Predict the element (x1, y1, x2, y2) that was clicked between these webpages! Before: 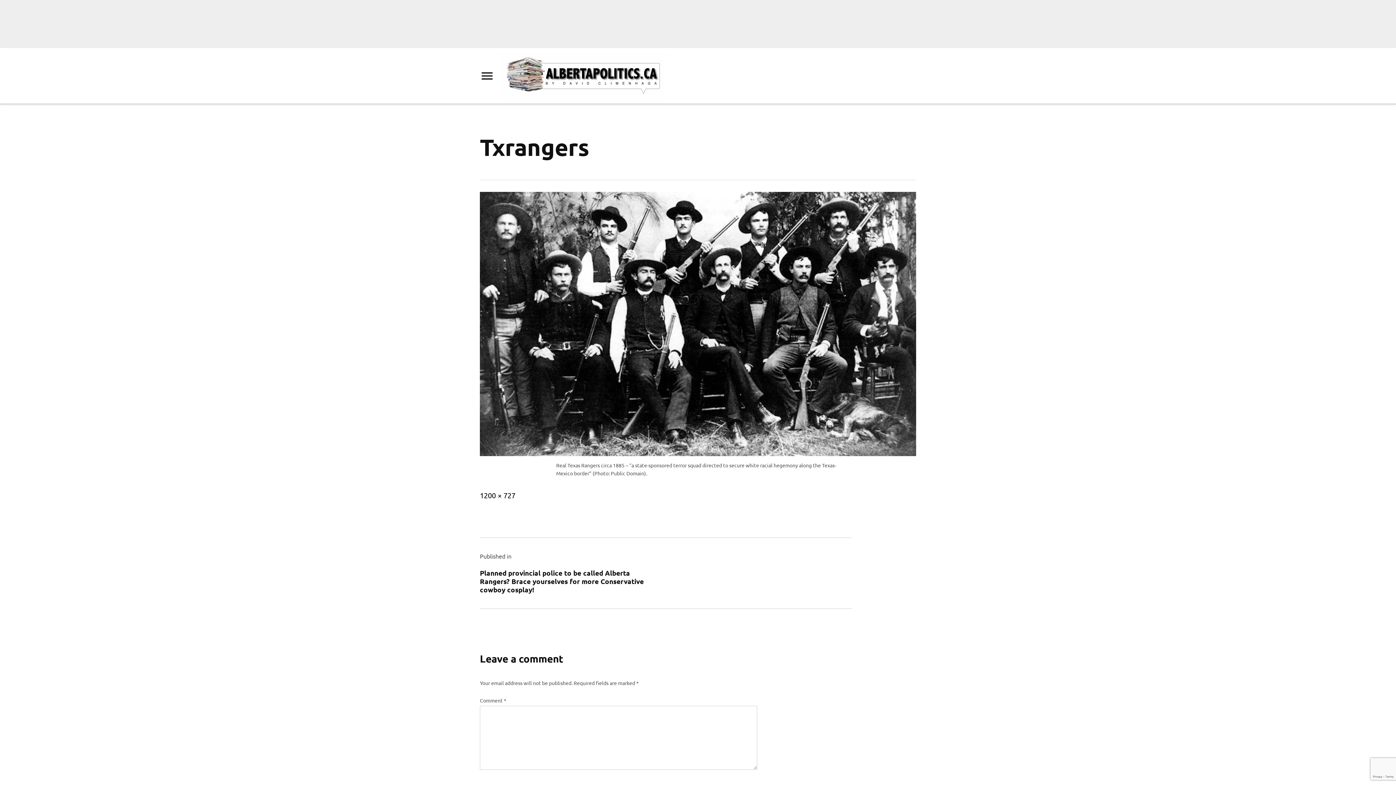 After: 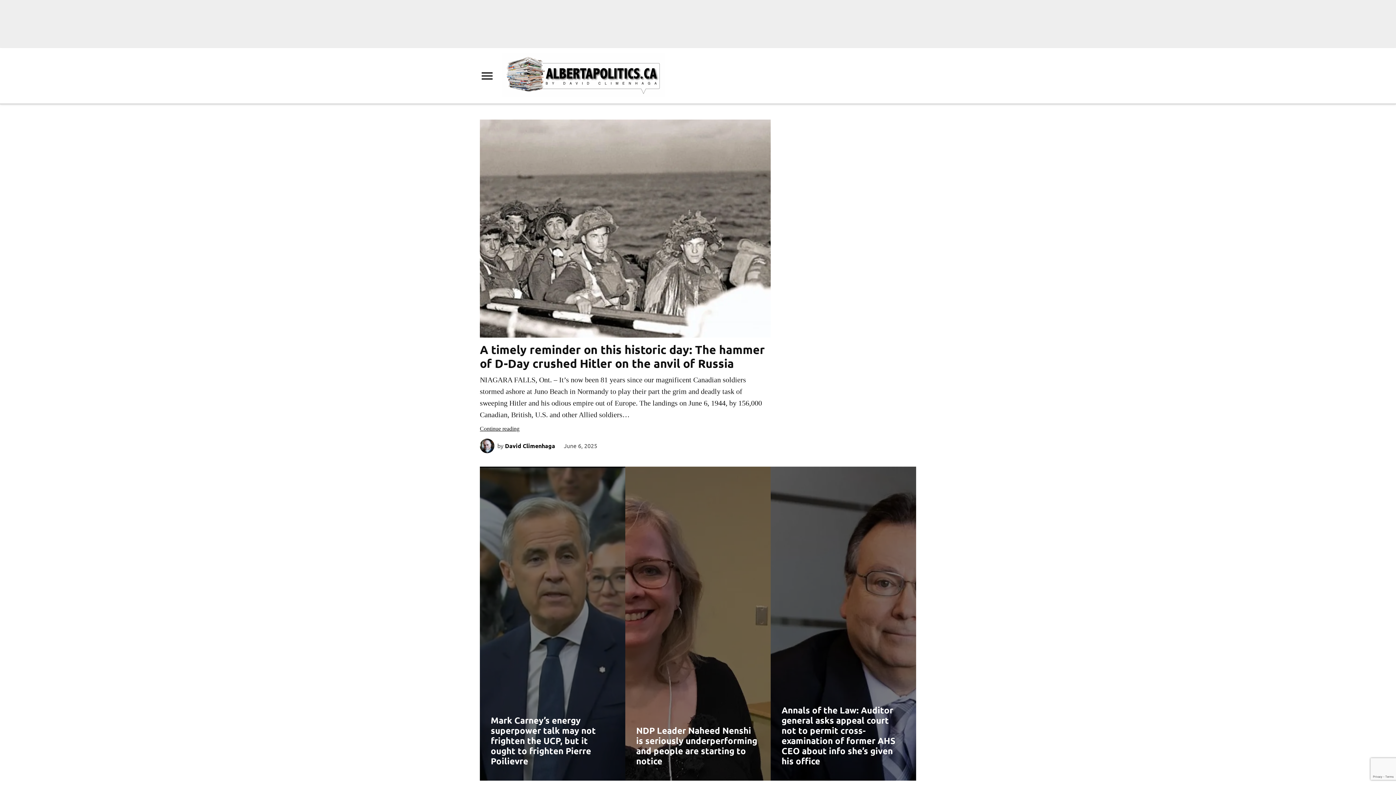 Action: bbox: (501, 53, 665, 98)